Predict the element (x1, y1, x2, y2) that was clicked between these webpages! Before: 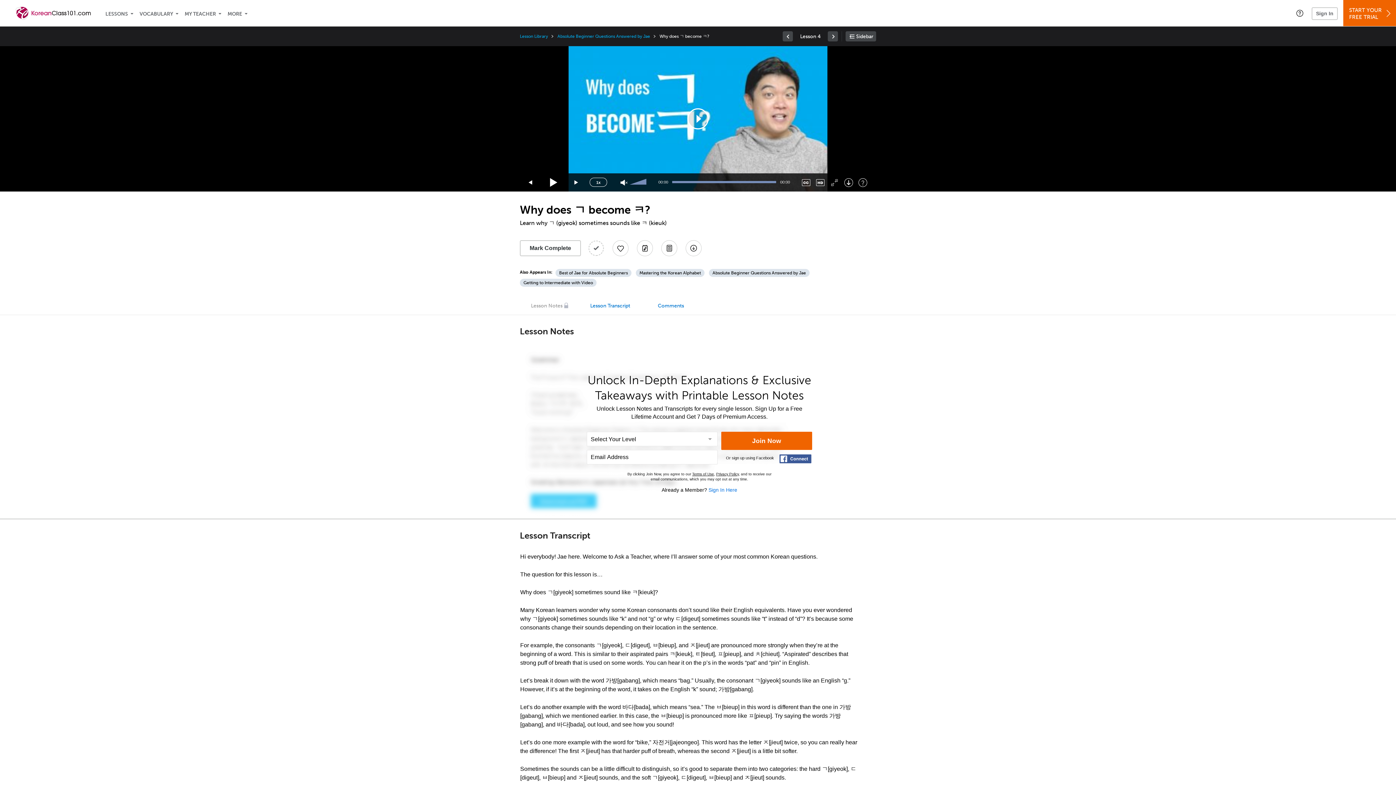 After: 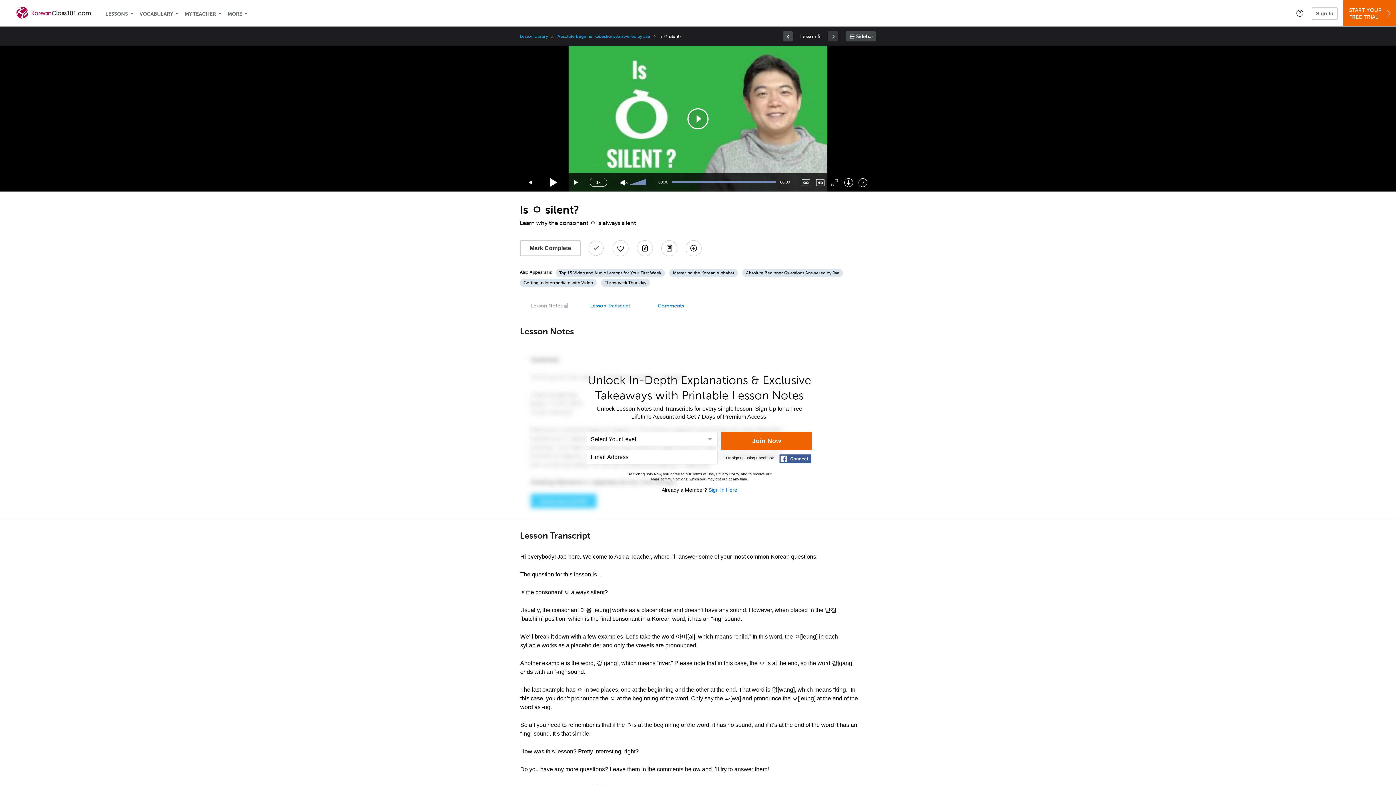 Action: bbox: (828, 31, 838, 41) label: Next Lesson